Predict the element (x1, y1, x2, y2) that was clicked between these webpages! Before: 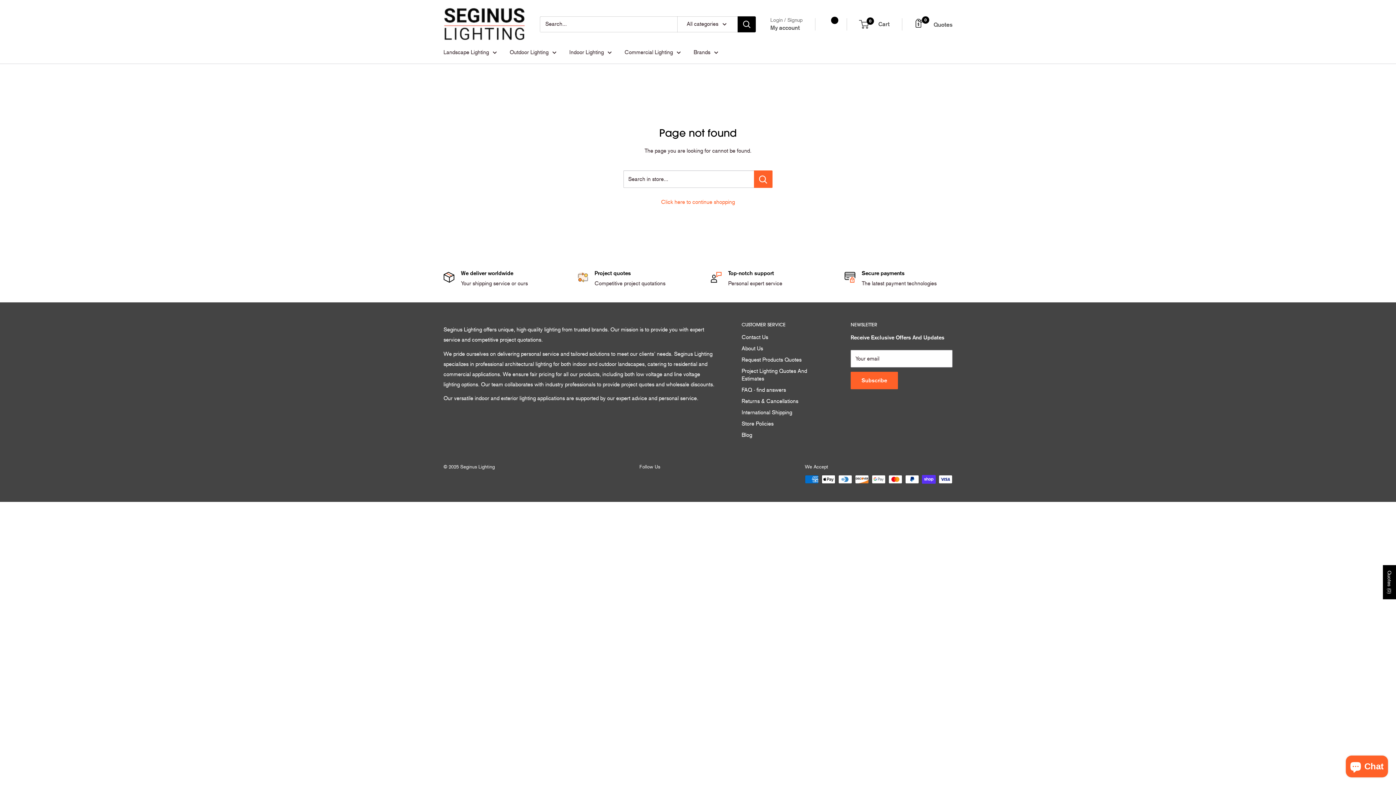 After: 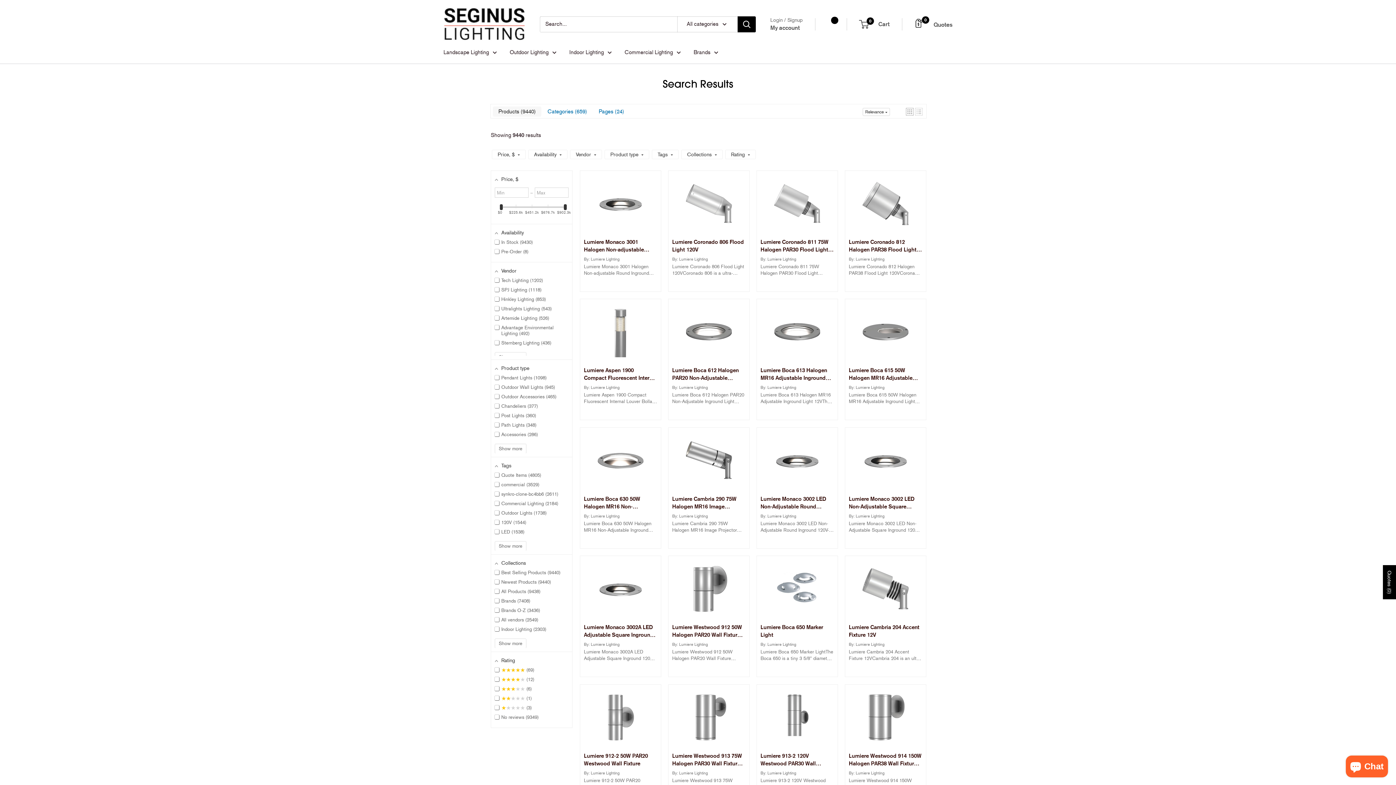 Action: bbox: (737, 16, 756, 32) label: Search